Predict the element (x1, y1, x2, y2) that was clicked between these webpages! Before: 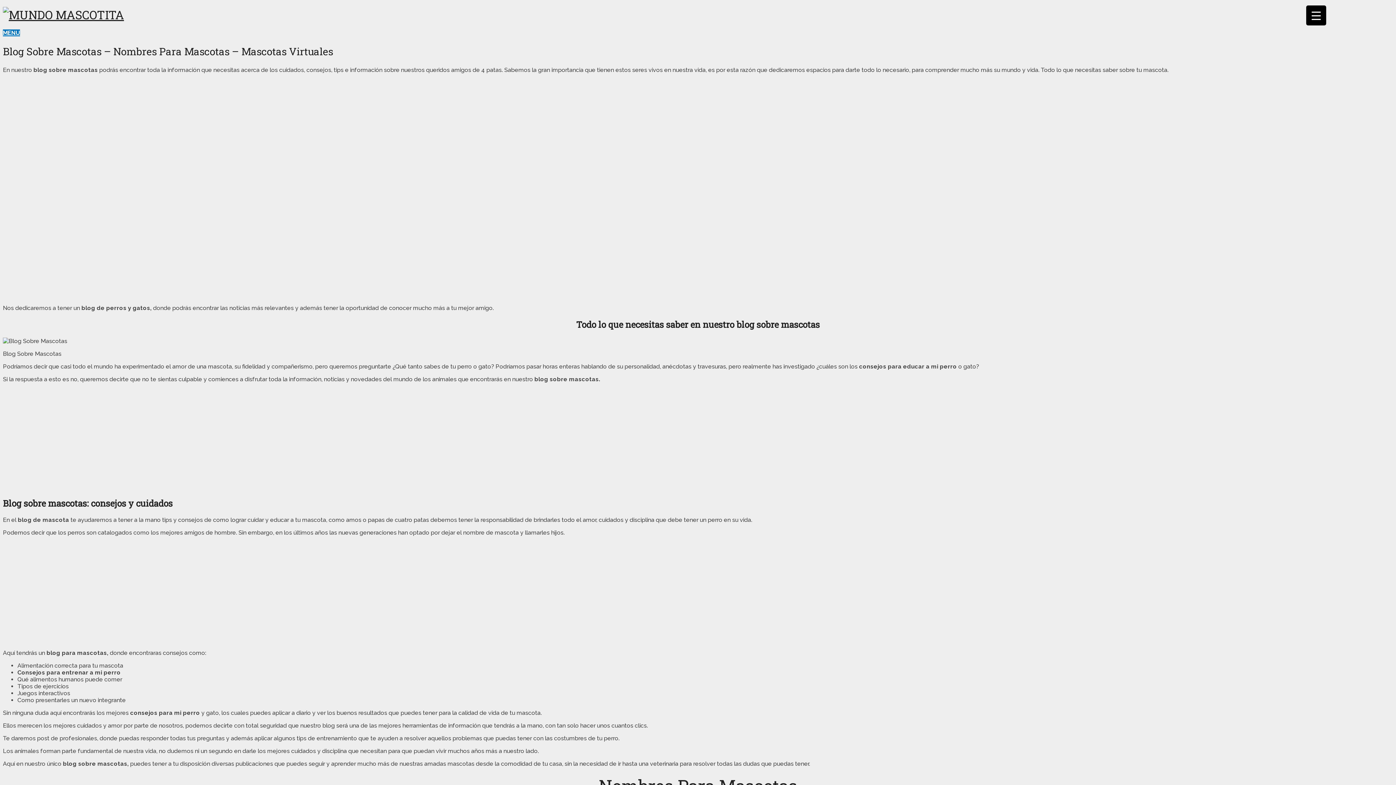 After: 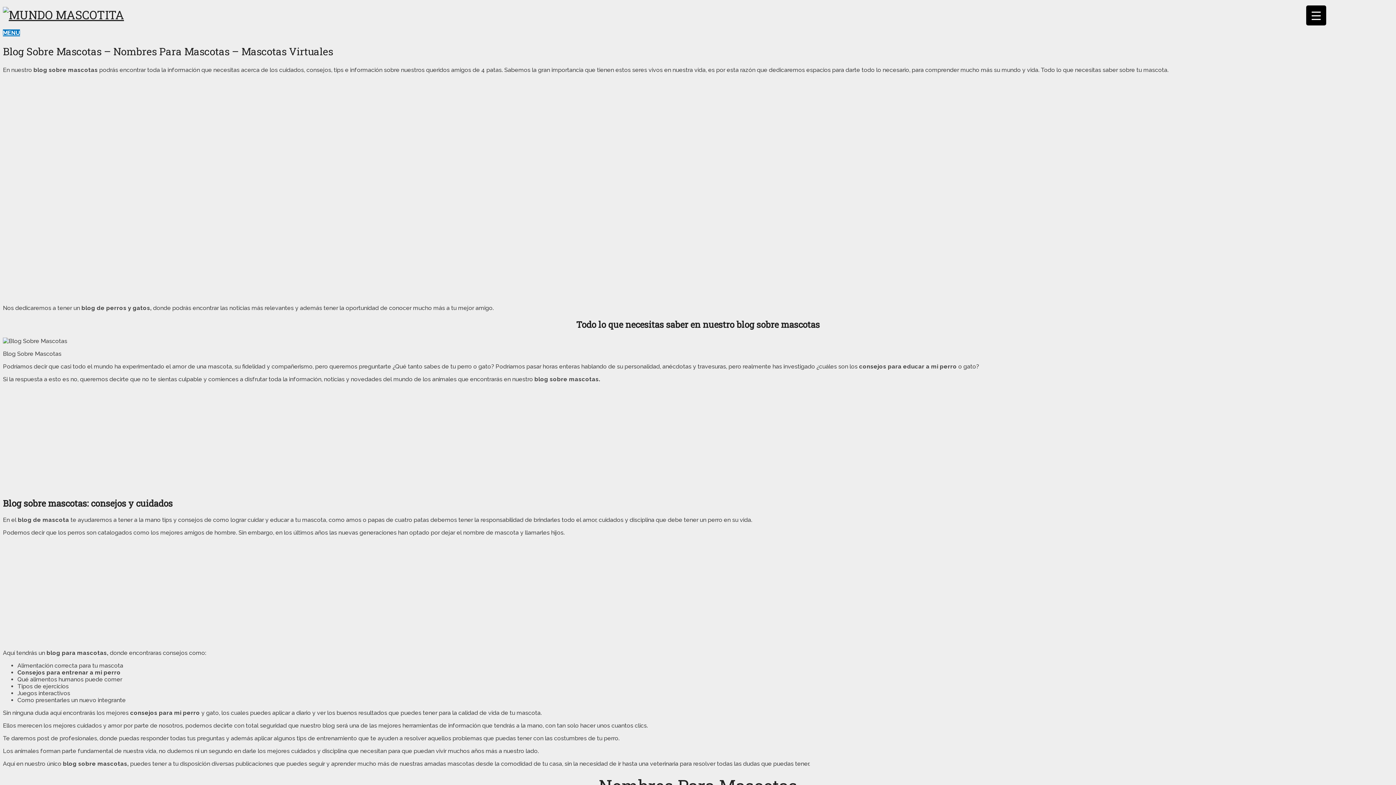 Action: label: Menu Trigger bbox: (1306, 5, 1326, 25)